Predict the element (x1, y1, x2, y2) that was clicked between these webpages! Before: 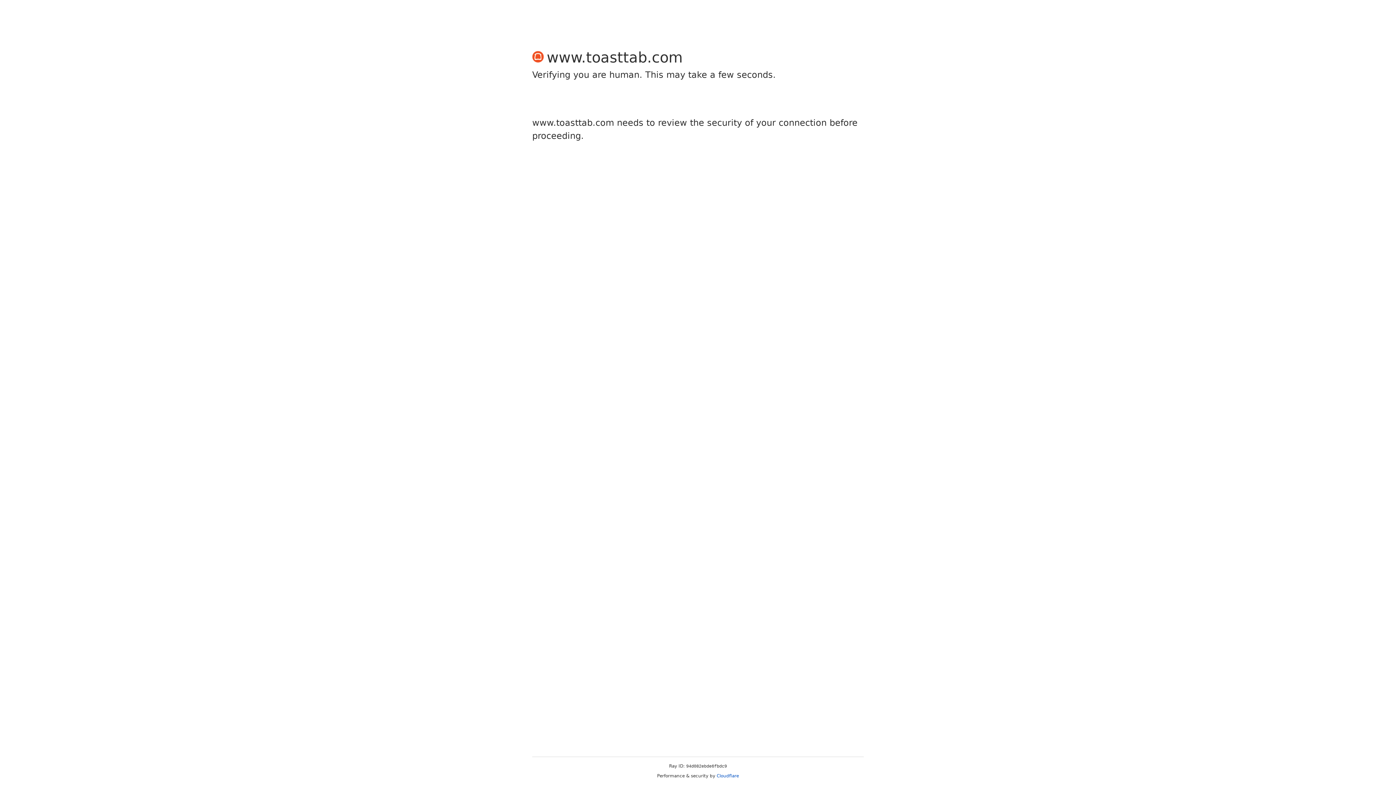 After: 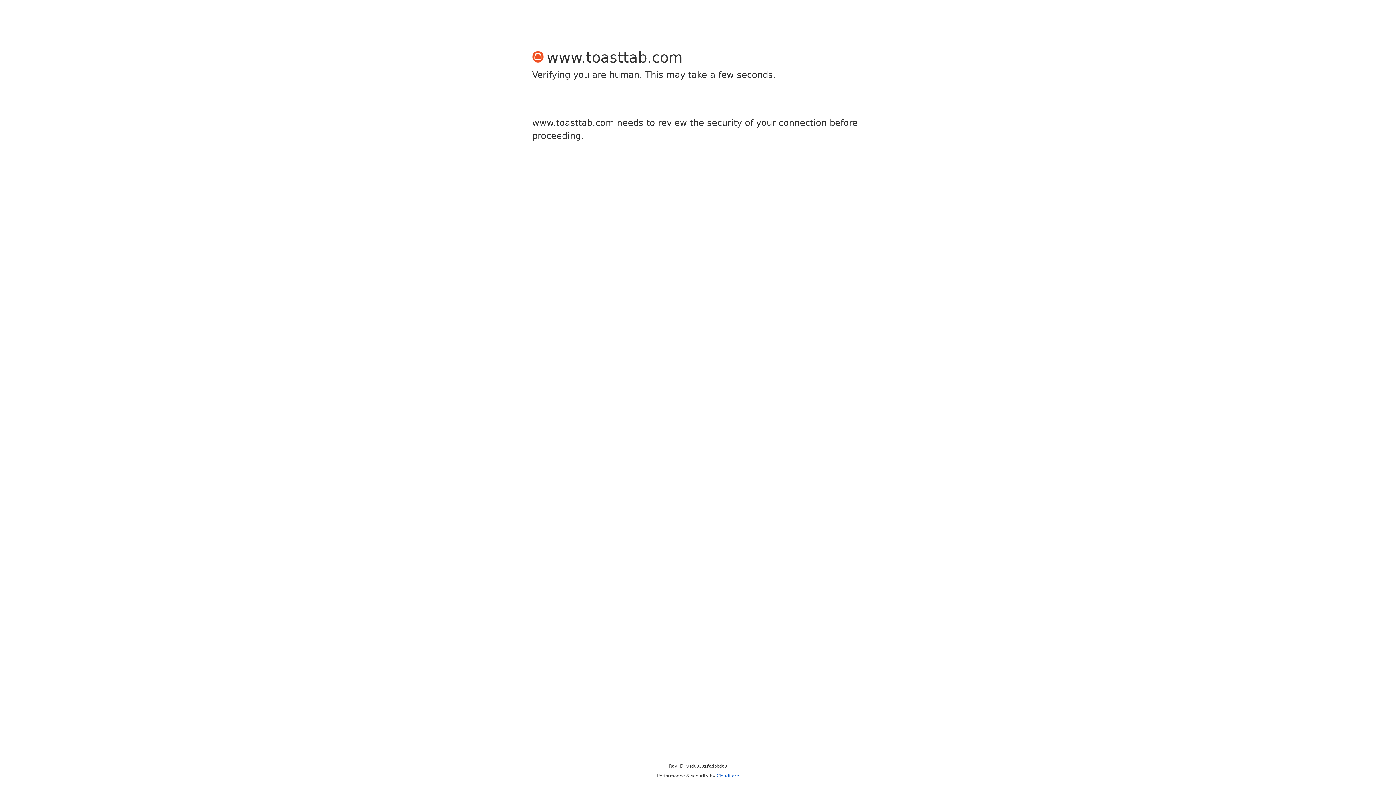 Action: bbox: (716, 773, 739, 778) label: Cloudflare